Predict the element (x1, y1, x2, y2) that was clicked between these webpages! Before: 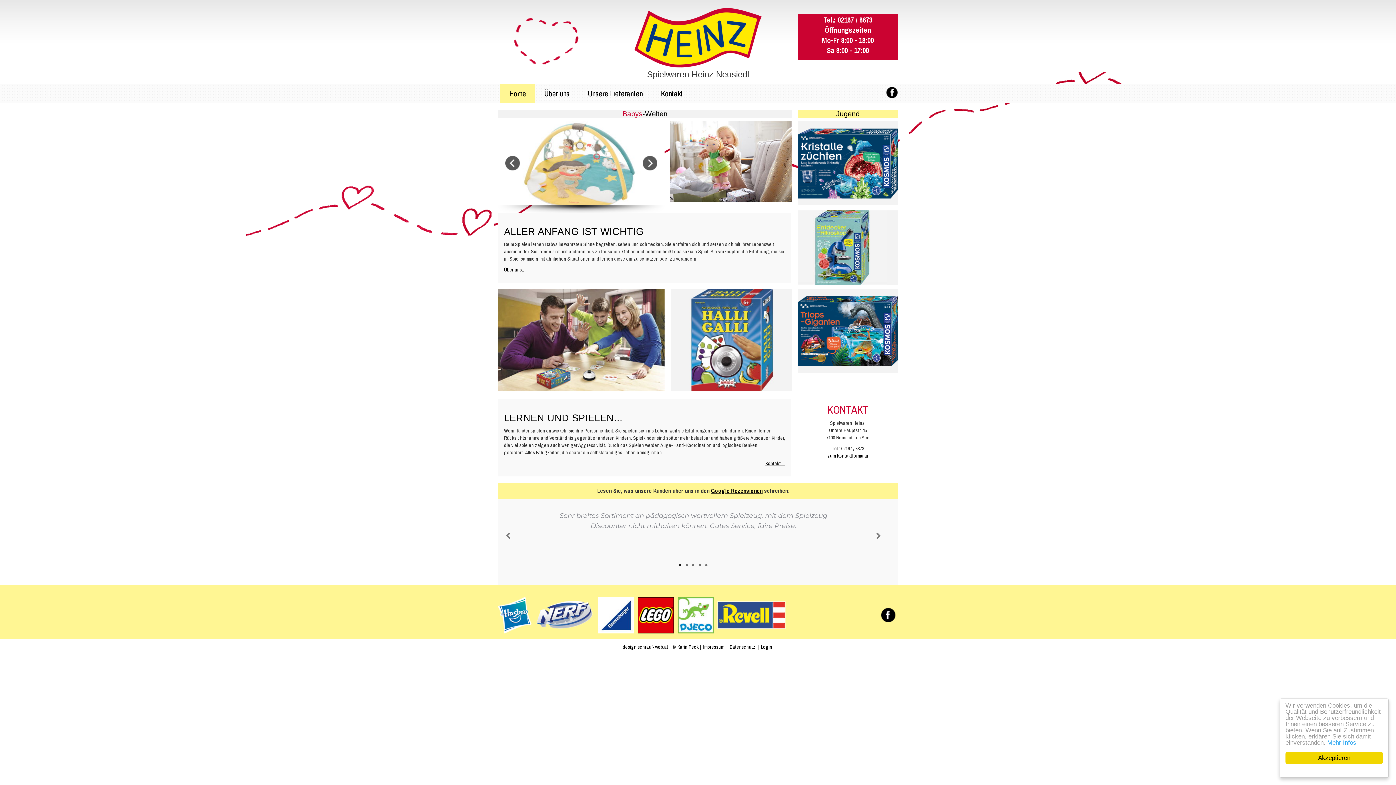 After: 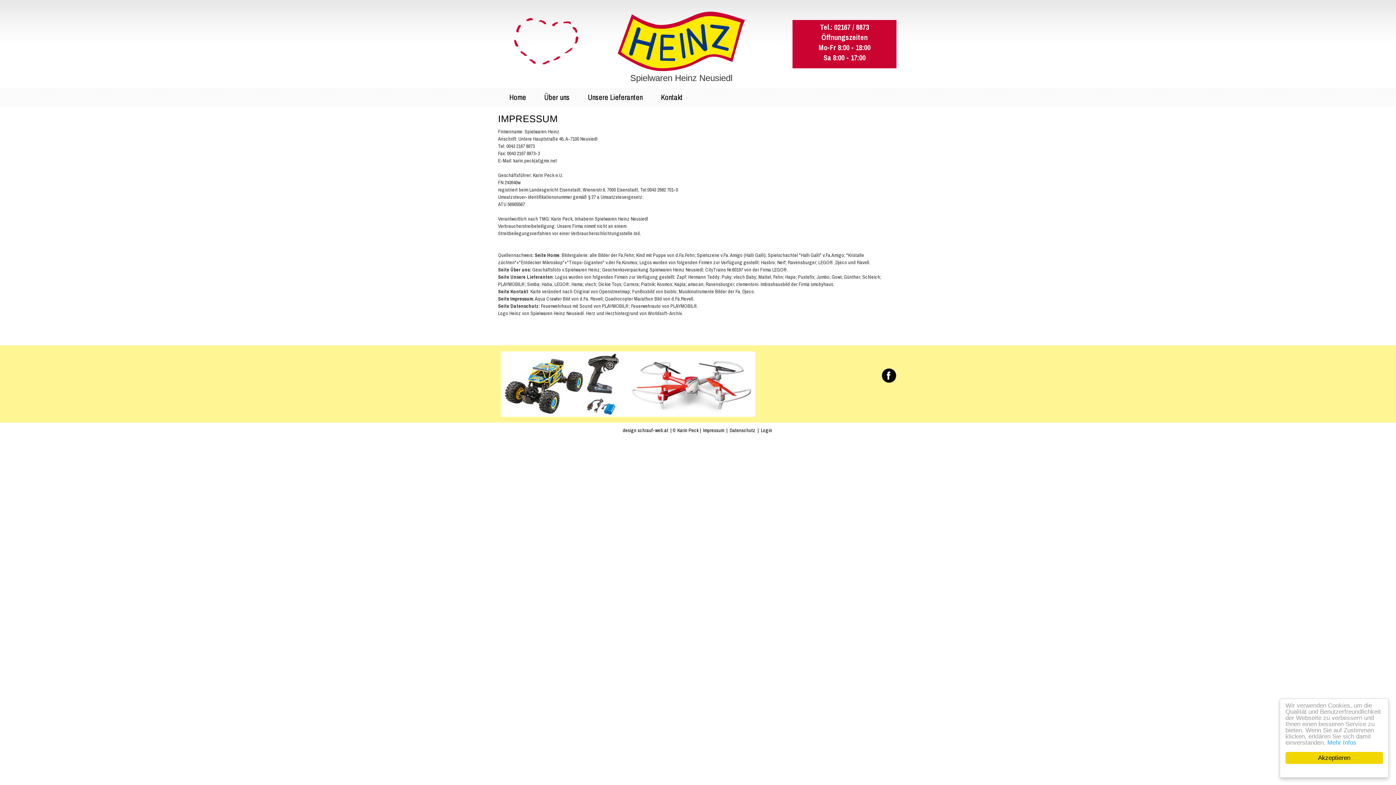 Action: bbox: (702, 644, 724, 650) label:  Impressum